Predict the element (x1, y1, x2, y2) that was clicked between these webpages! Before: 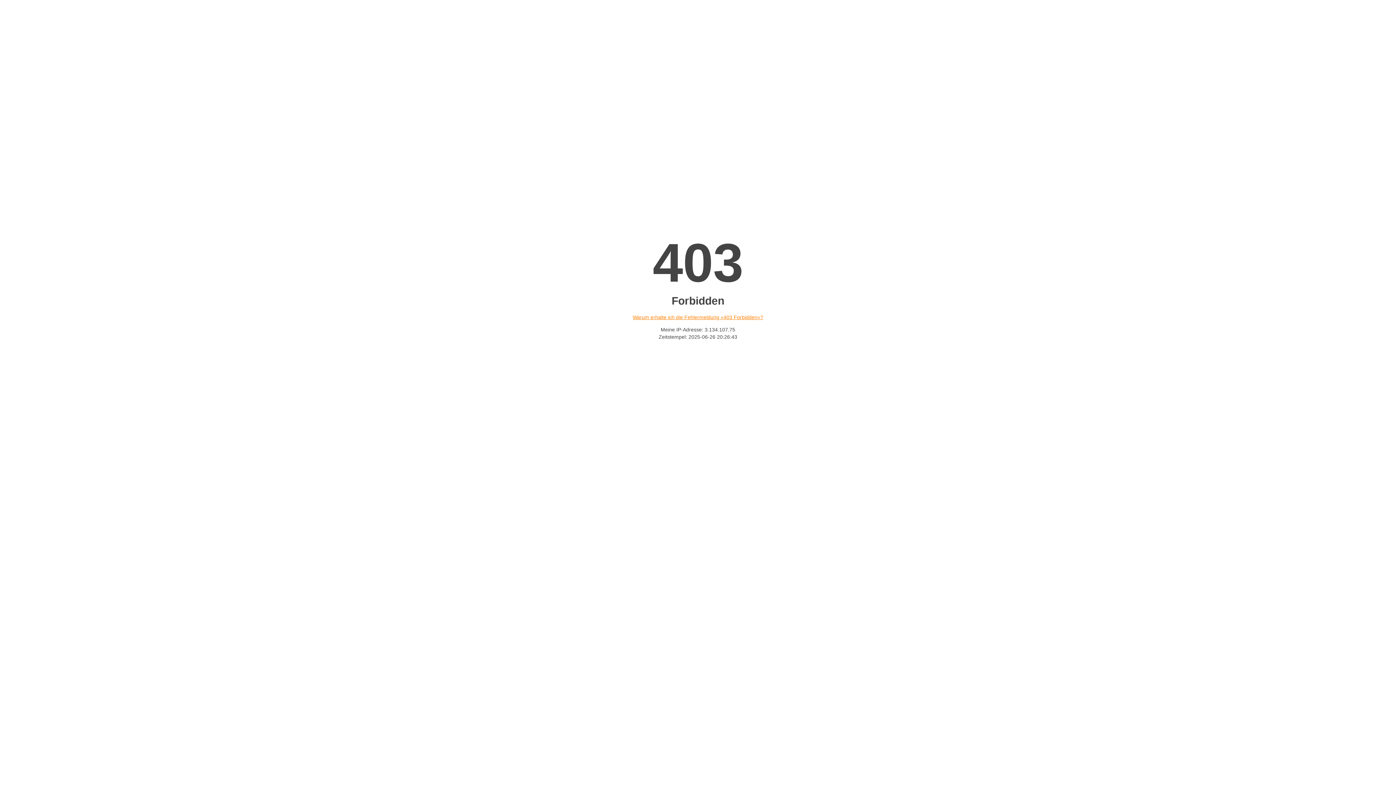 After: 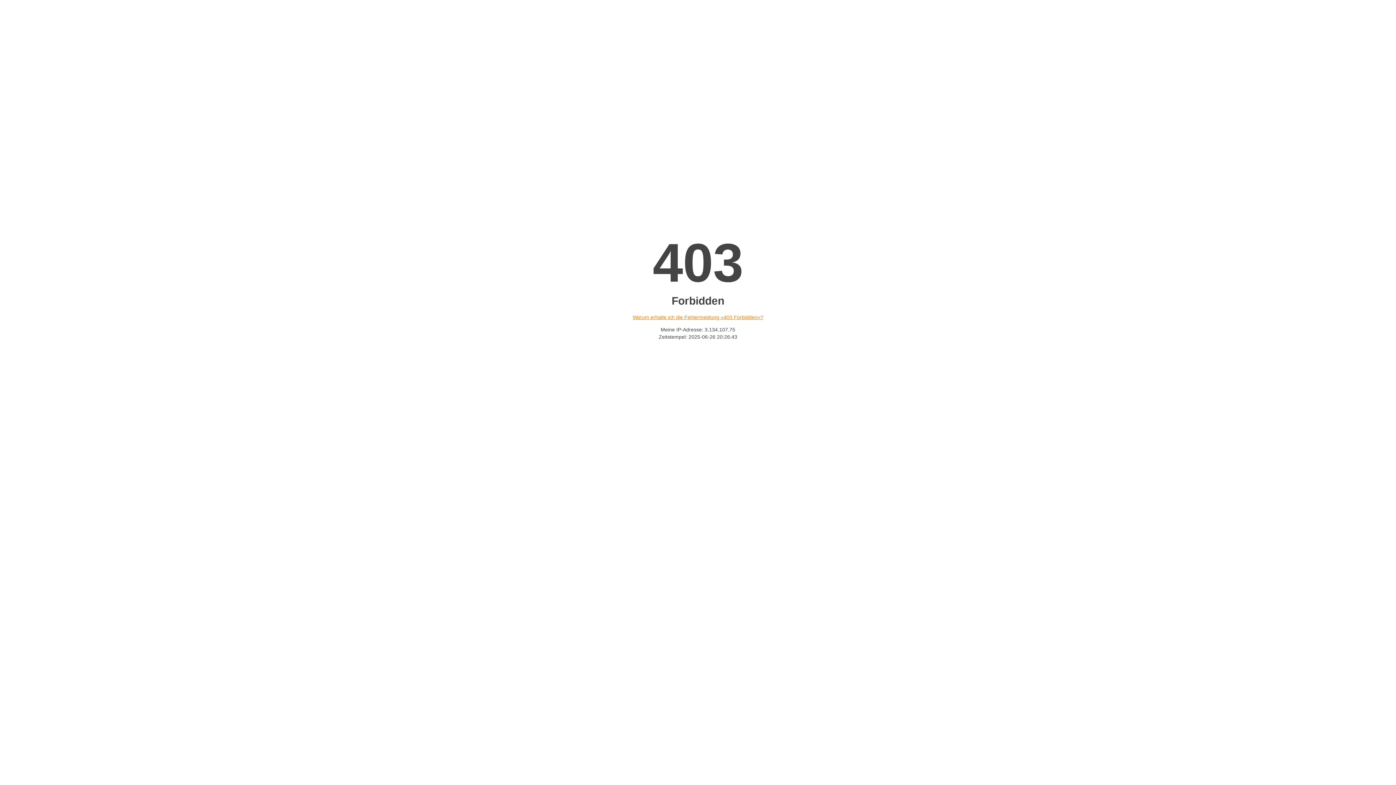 Action: label: Warum erhalte ich die Fehlermeldung «403 Forbidden»? bbox: (632, 314, 763, 320)